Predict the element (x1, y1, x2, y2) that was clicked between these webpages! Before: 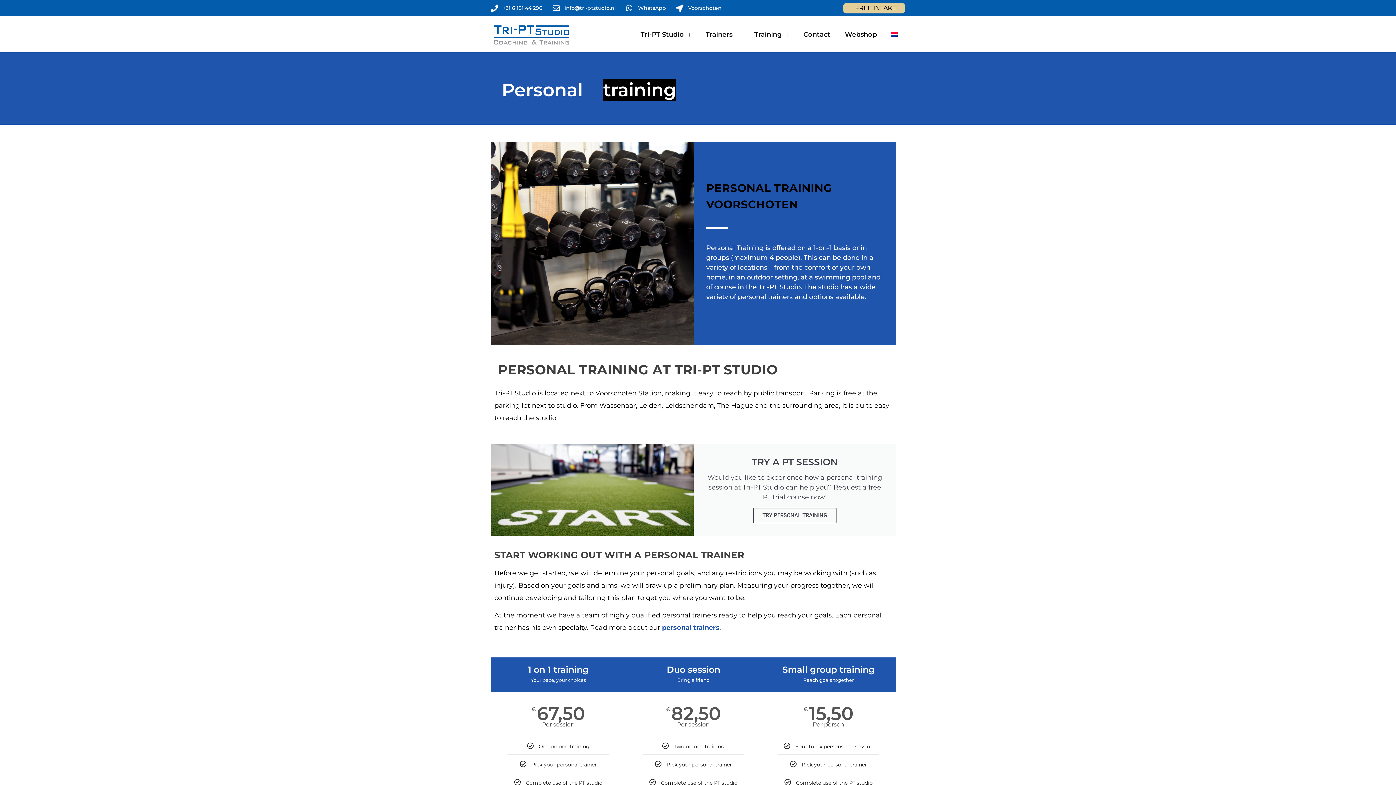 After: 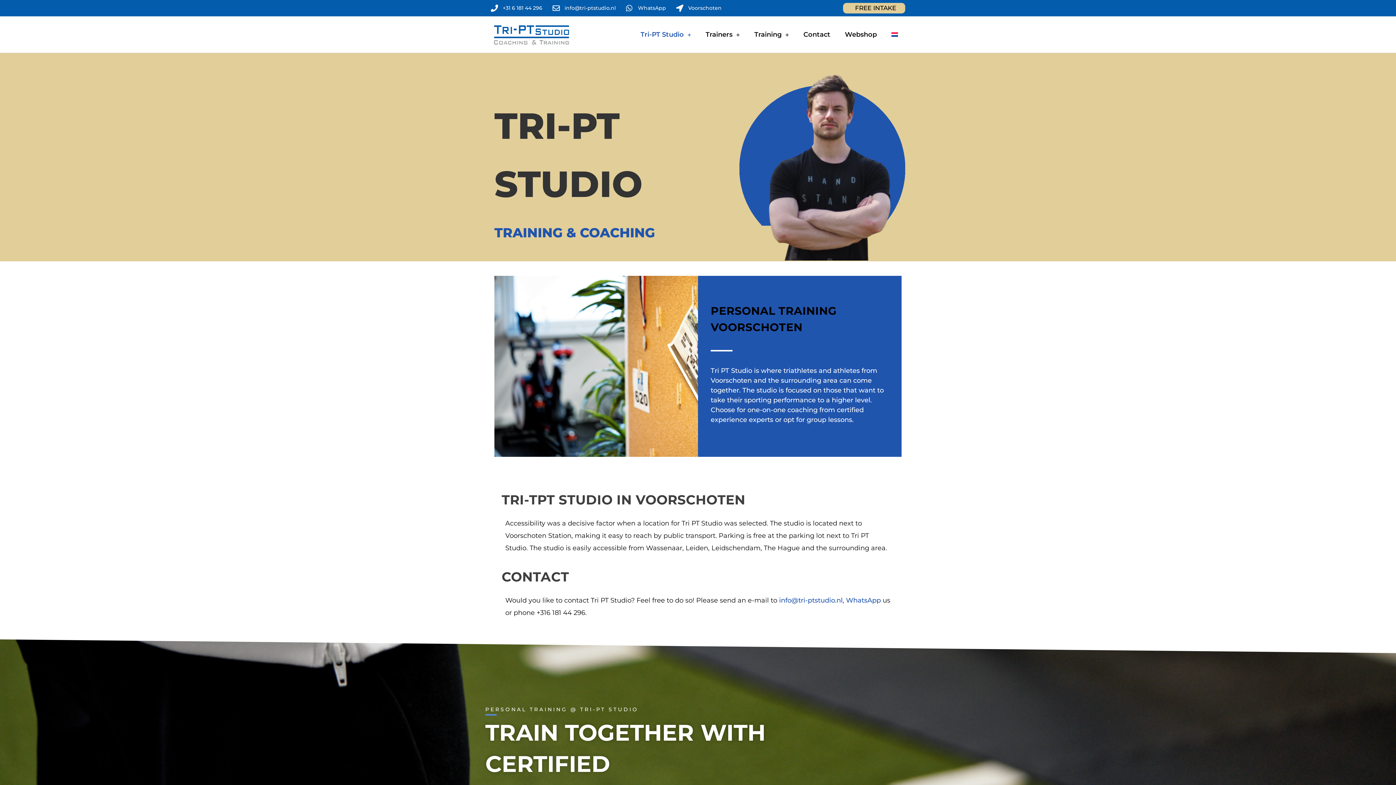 Action: bbox: (662, 624, 719, 632) label: personal trainers